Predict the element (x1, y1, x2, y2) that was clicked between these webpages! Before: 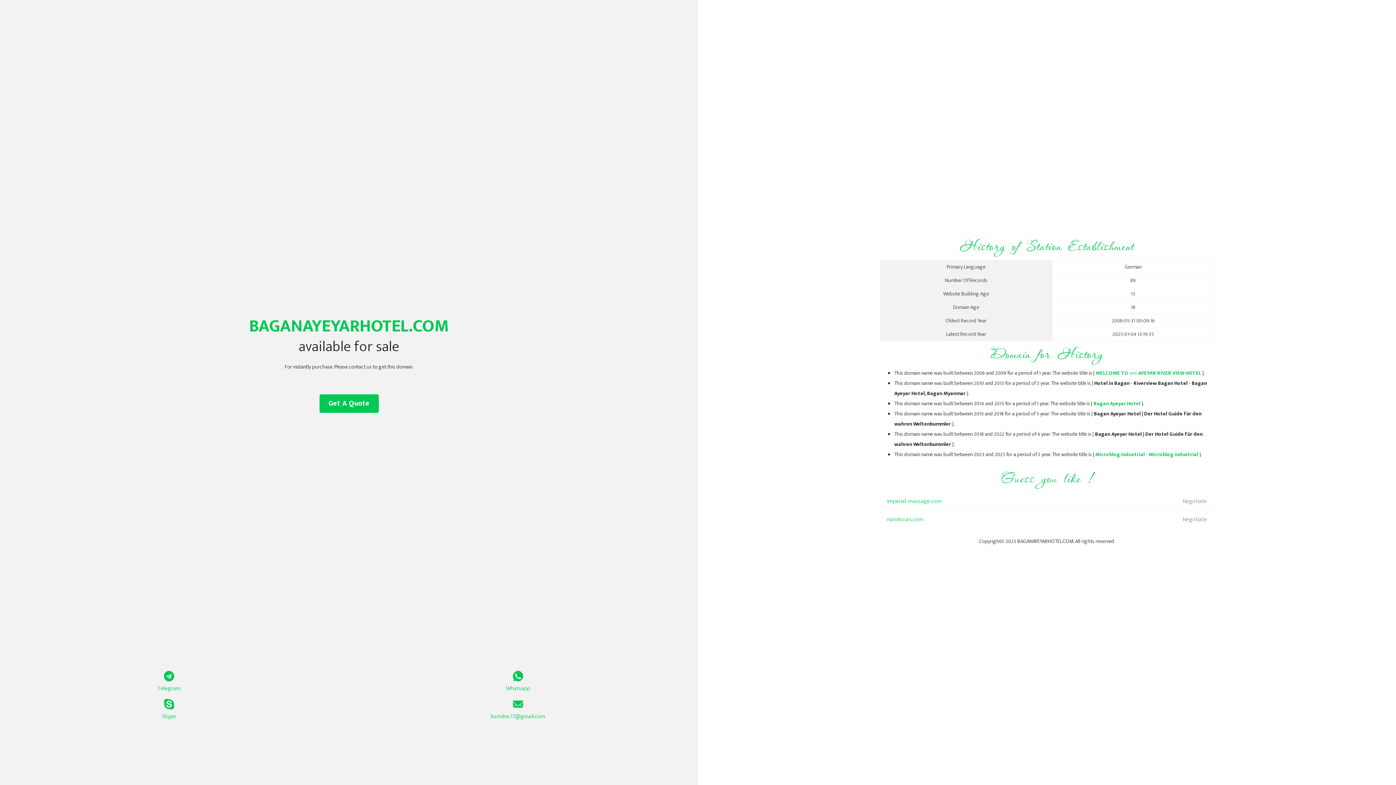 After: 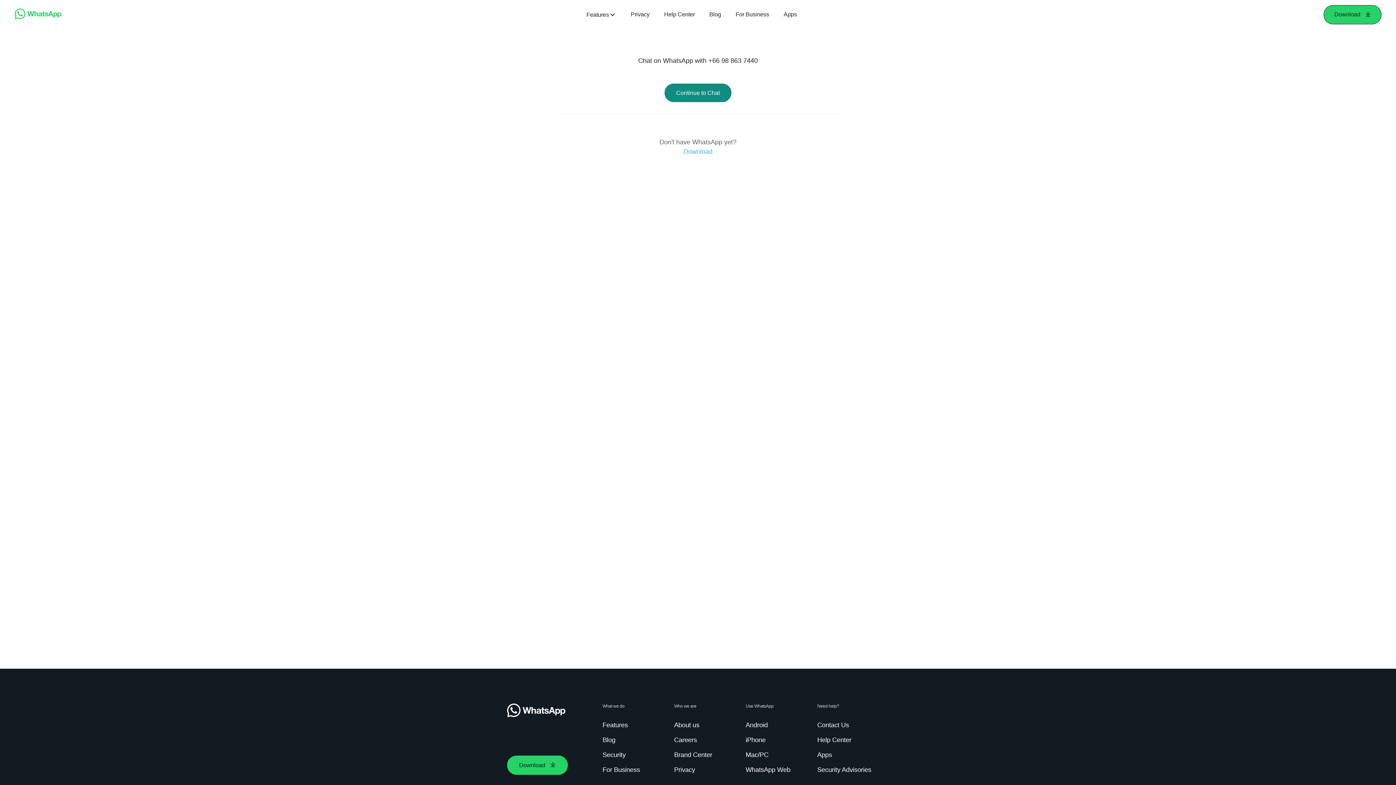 Action: bbox: (349, 671, 687, 693) label: Whatsapp